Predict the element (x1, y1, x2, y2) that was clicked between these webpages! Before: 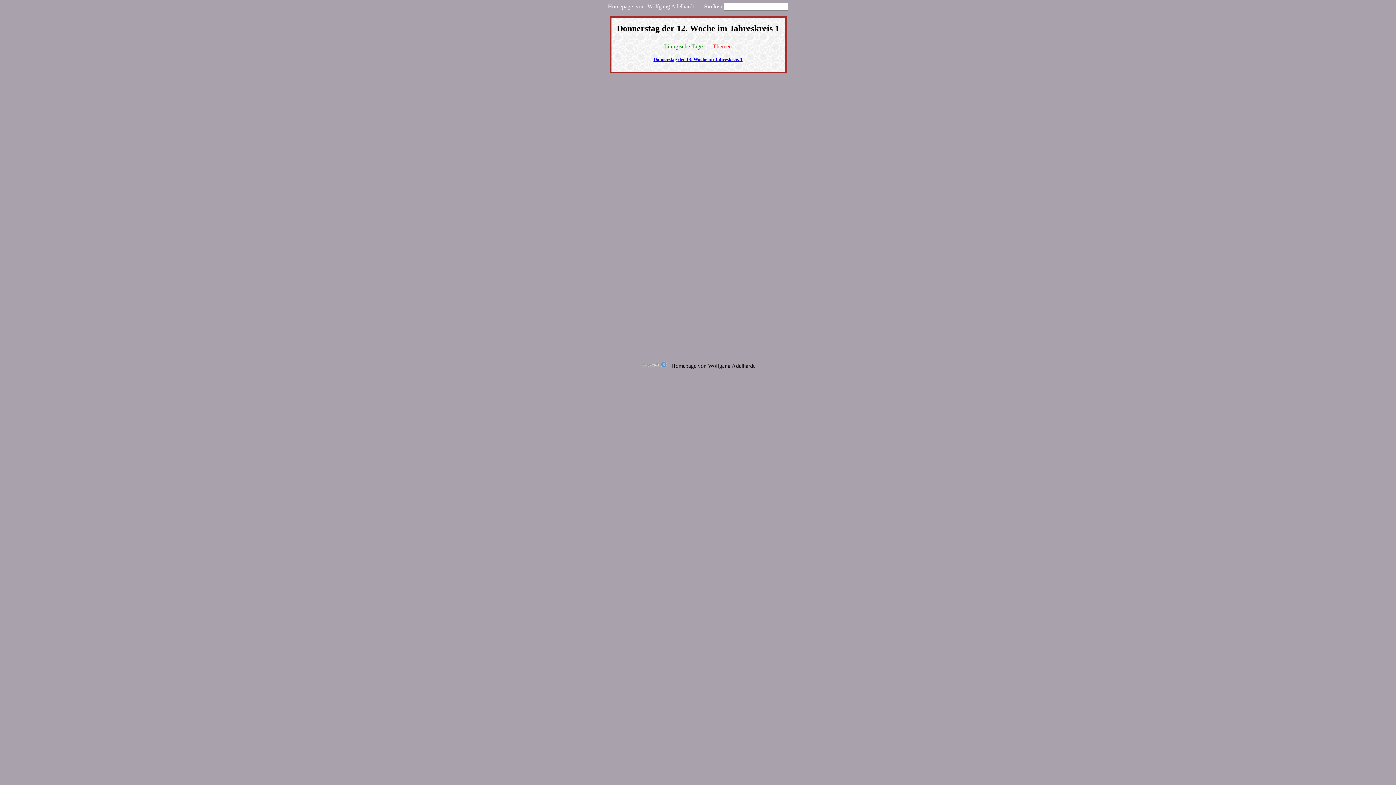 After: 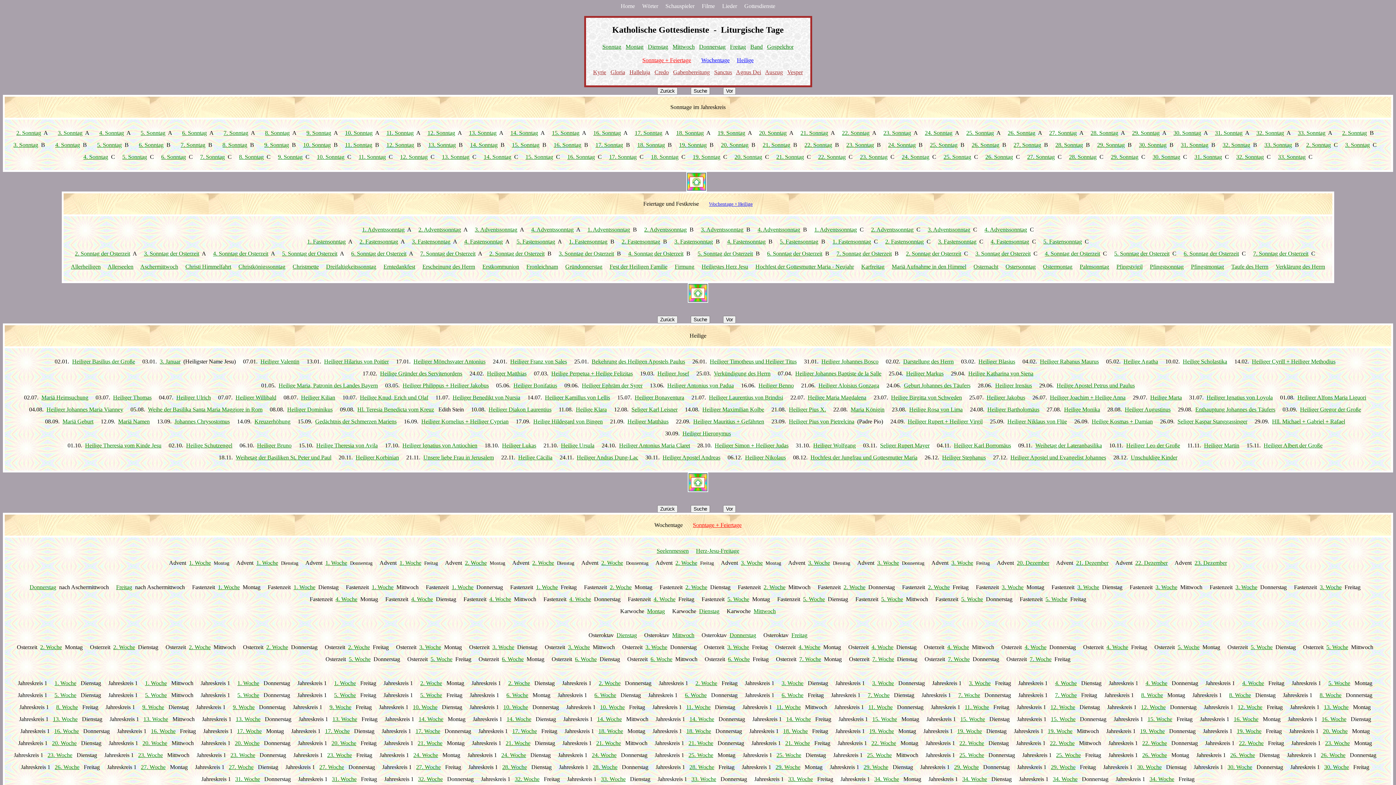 Action: label: Liturgische Tage bbox: (664, 43, 702, 49)